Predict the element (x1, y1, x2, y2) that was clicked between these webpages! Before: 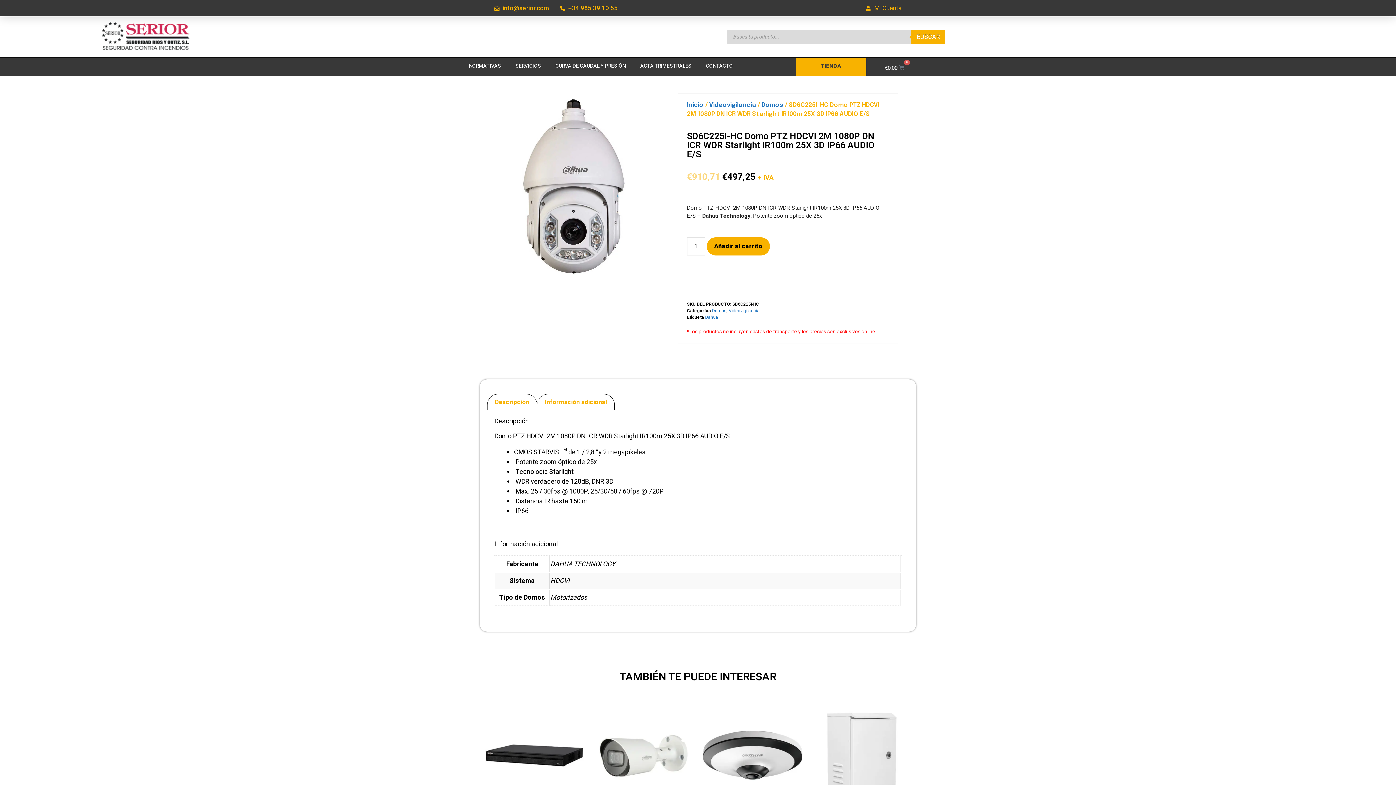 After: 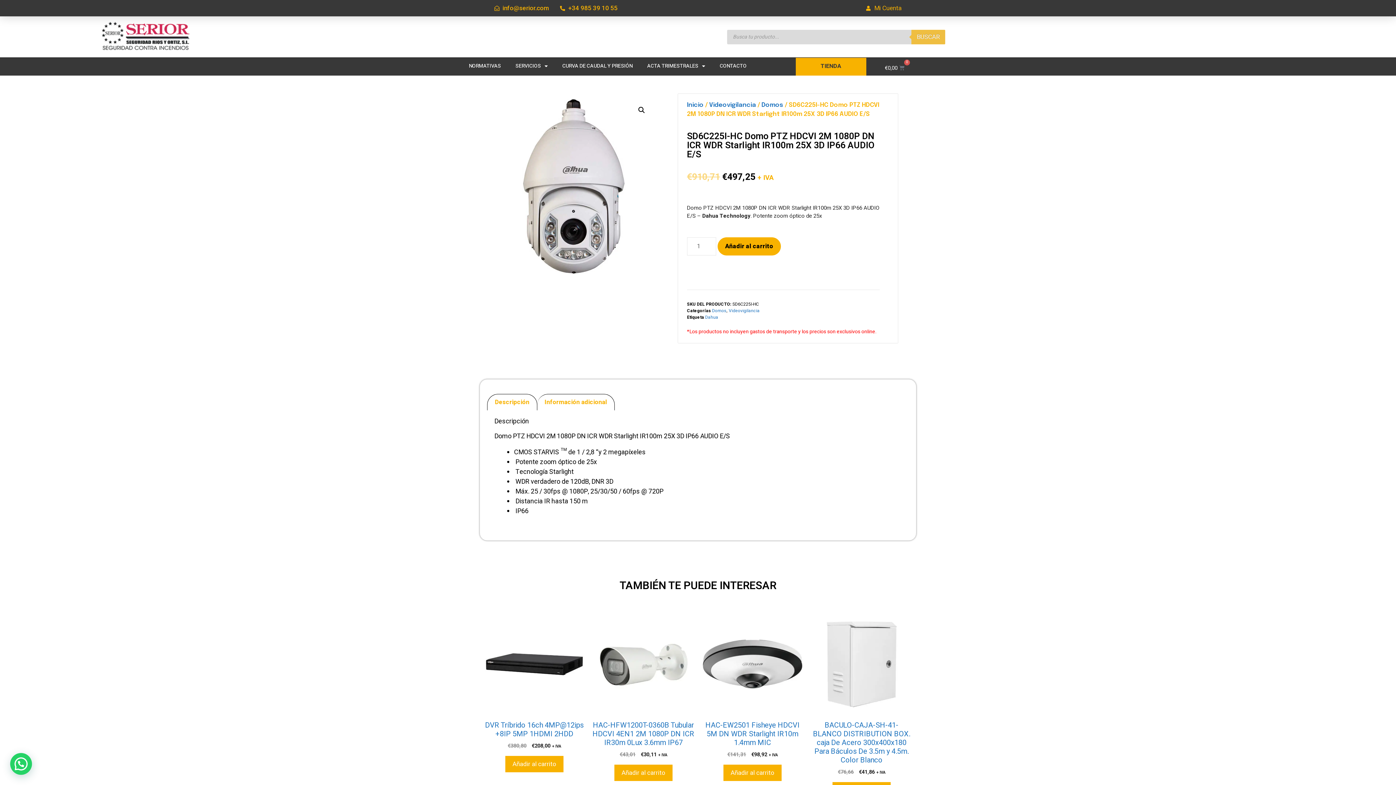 Action: label: Buscar bbox: (911, 29, 945, 44)